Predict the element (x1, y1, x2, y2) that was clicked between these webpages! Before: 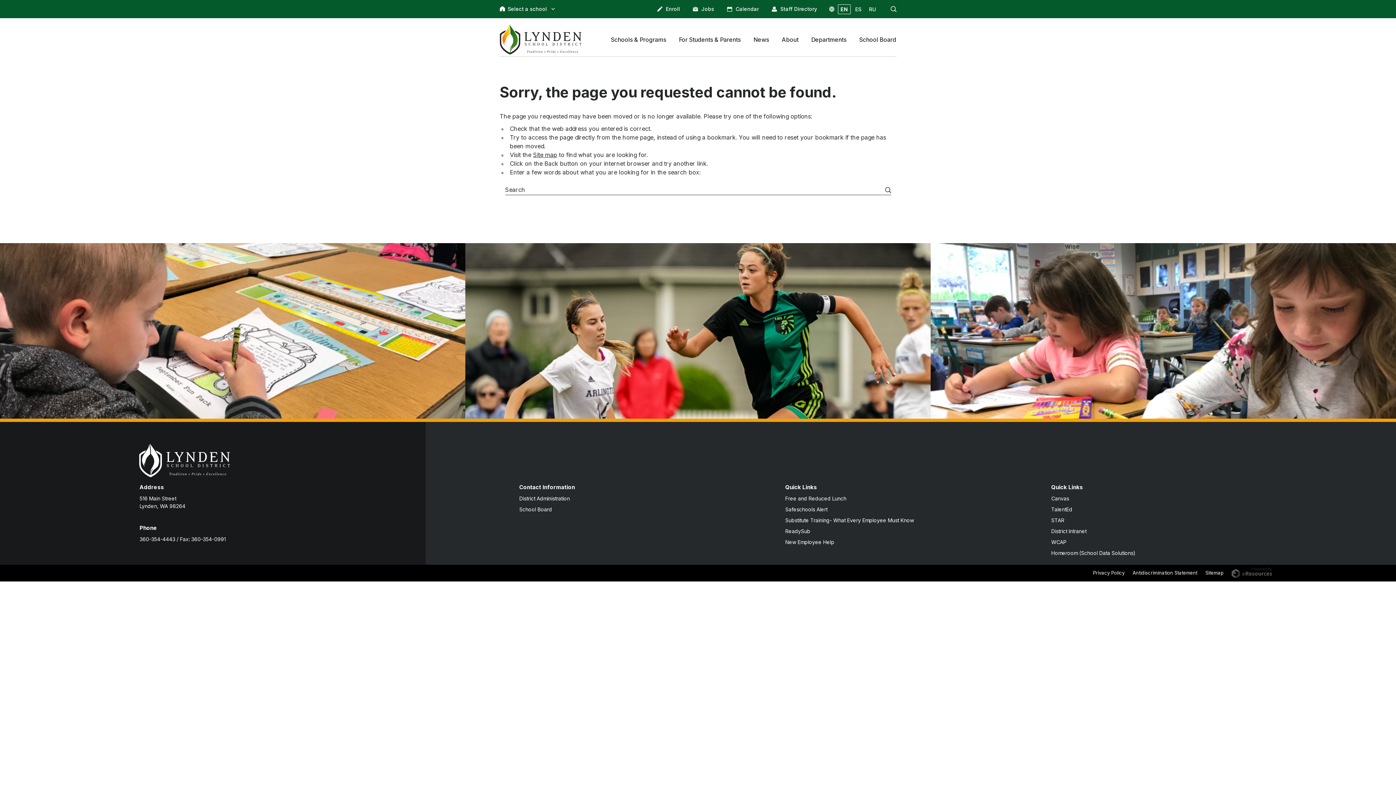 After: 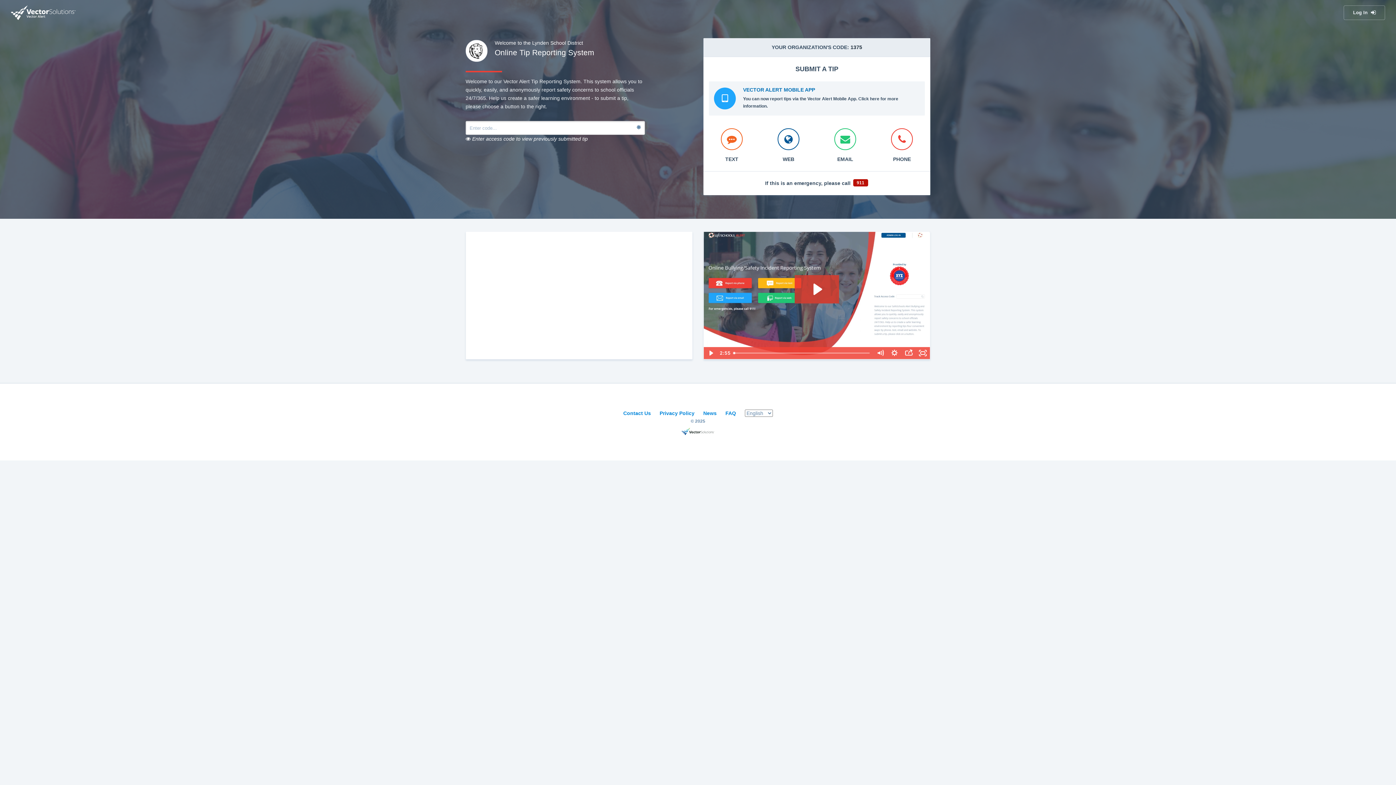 Action: bbox: (785, 506, 827, 512) label: Safeschools Alert